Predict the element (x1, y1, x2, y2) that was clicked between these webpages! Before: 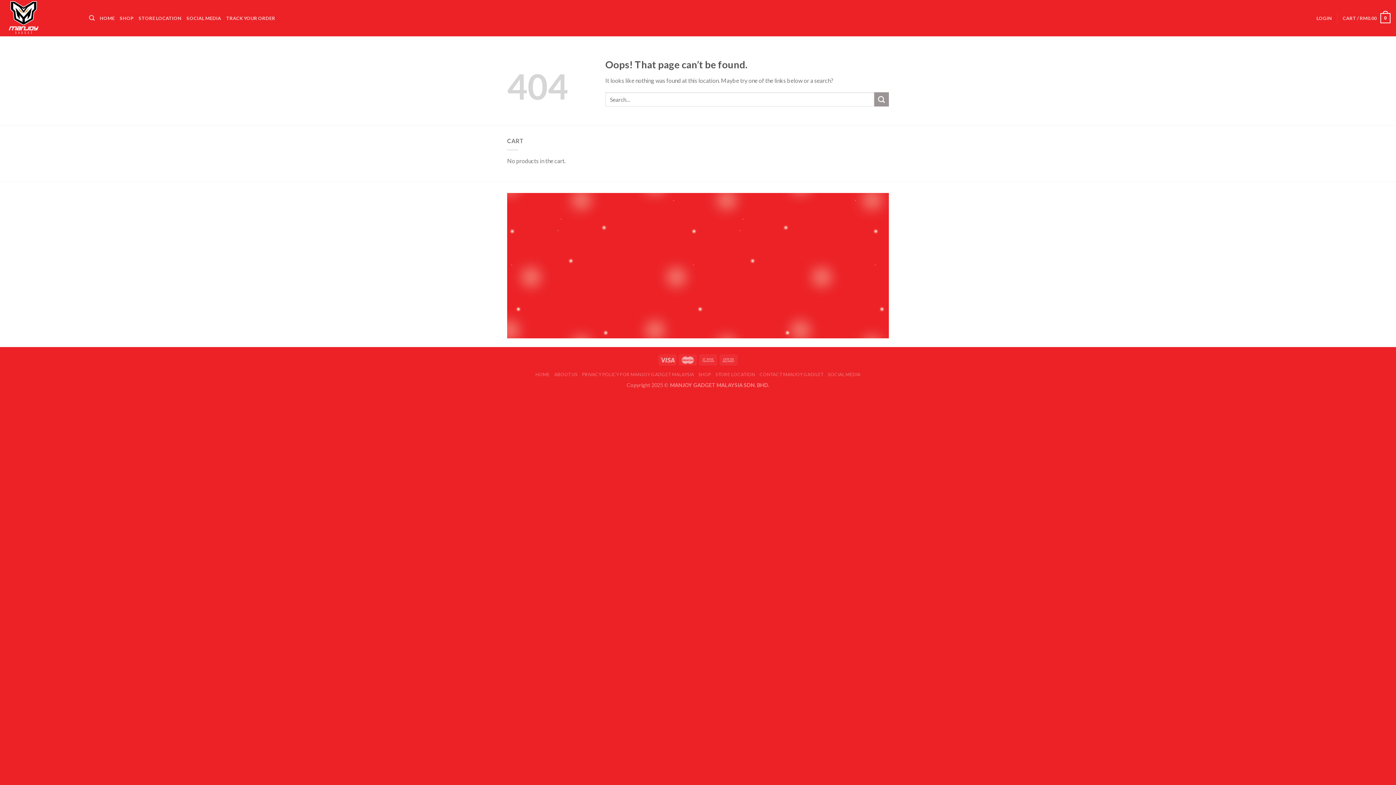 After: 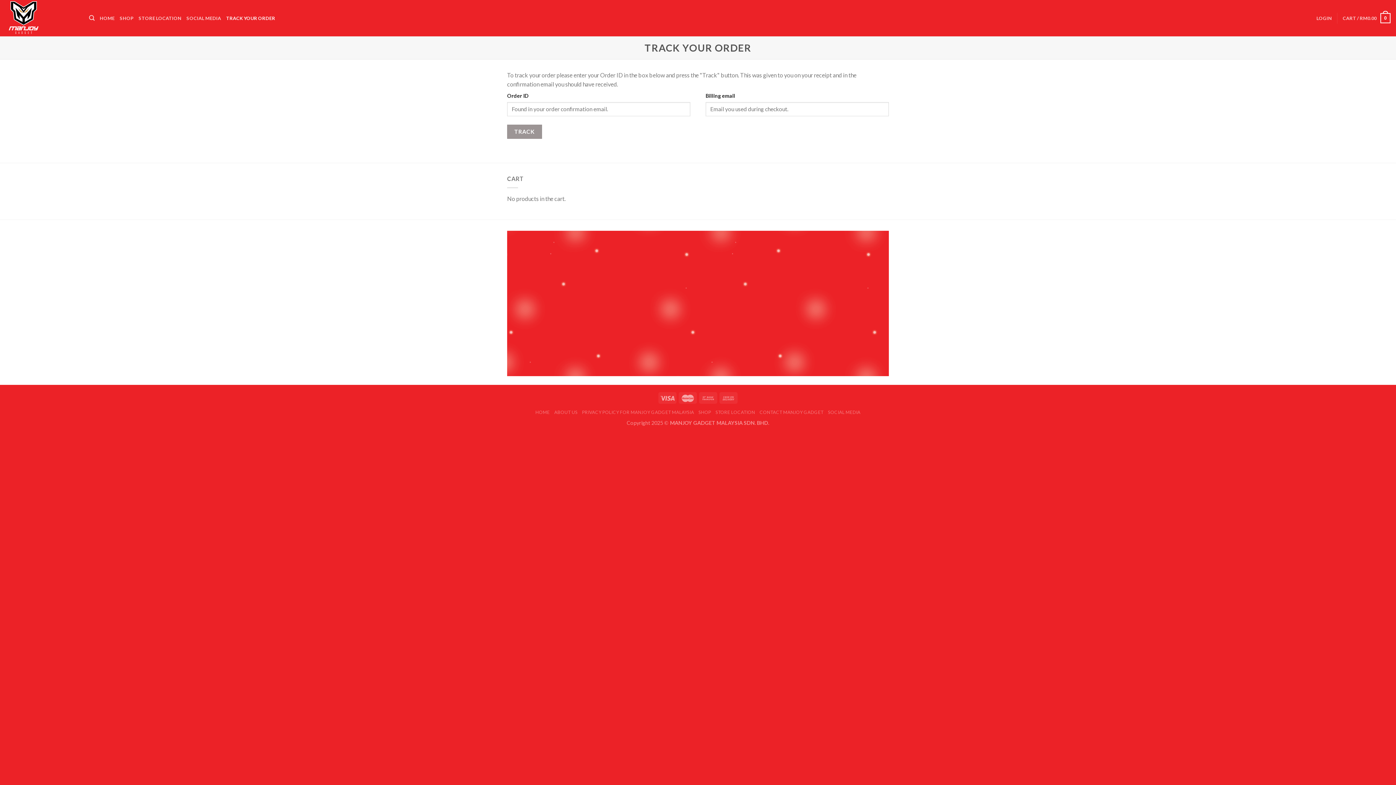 Action: bbox: (226, 11, 275, 24) label: TRACK YOUR ORDER